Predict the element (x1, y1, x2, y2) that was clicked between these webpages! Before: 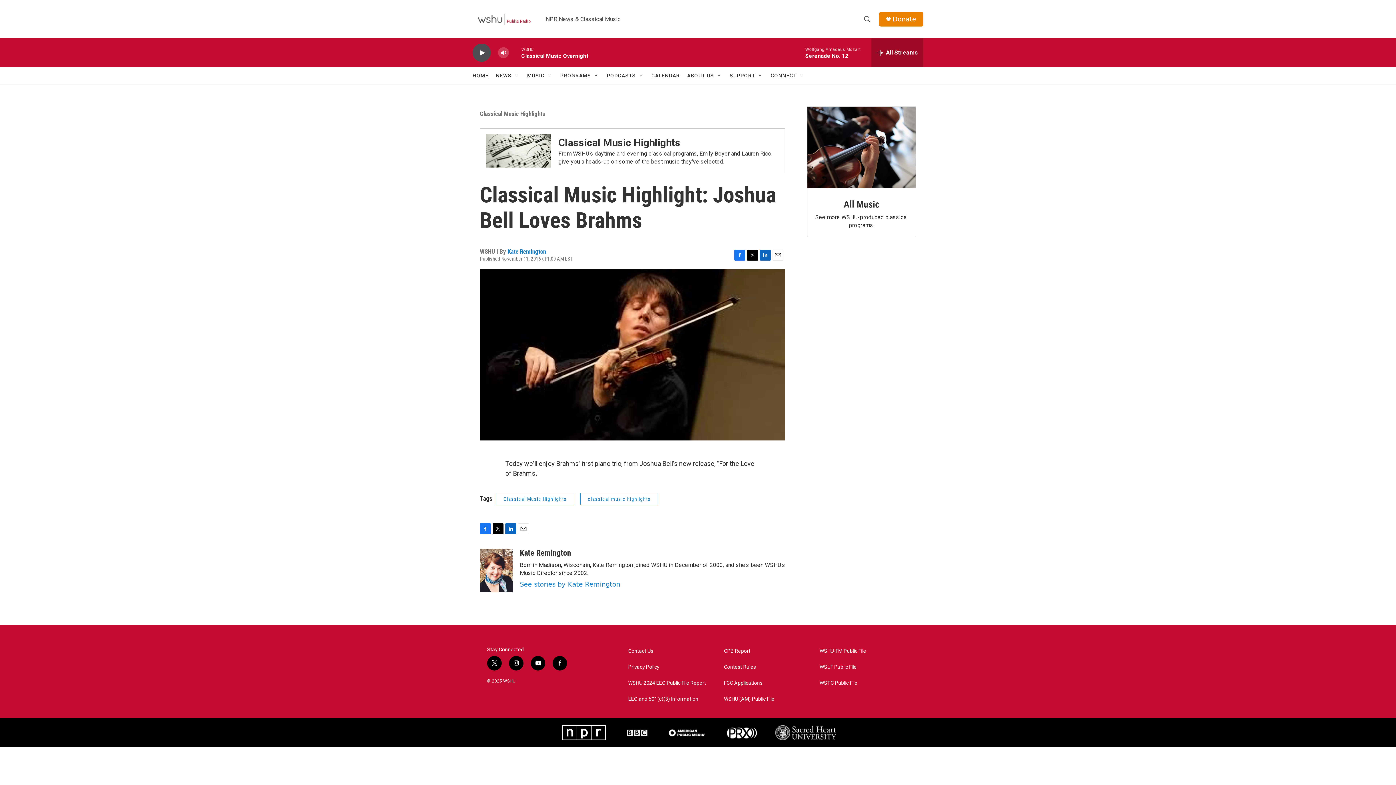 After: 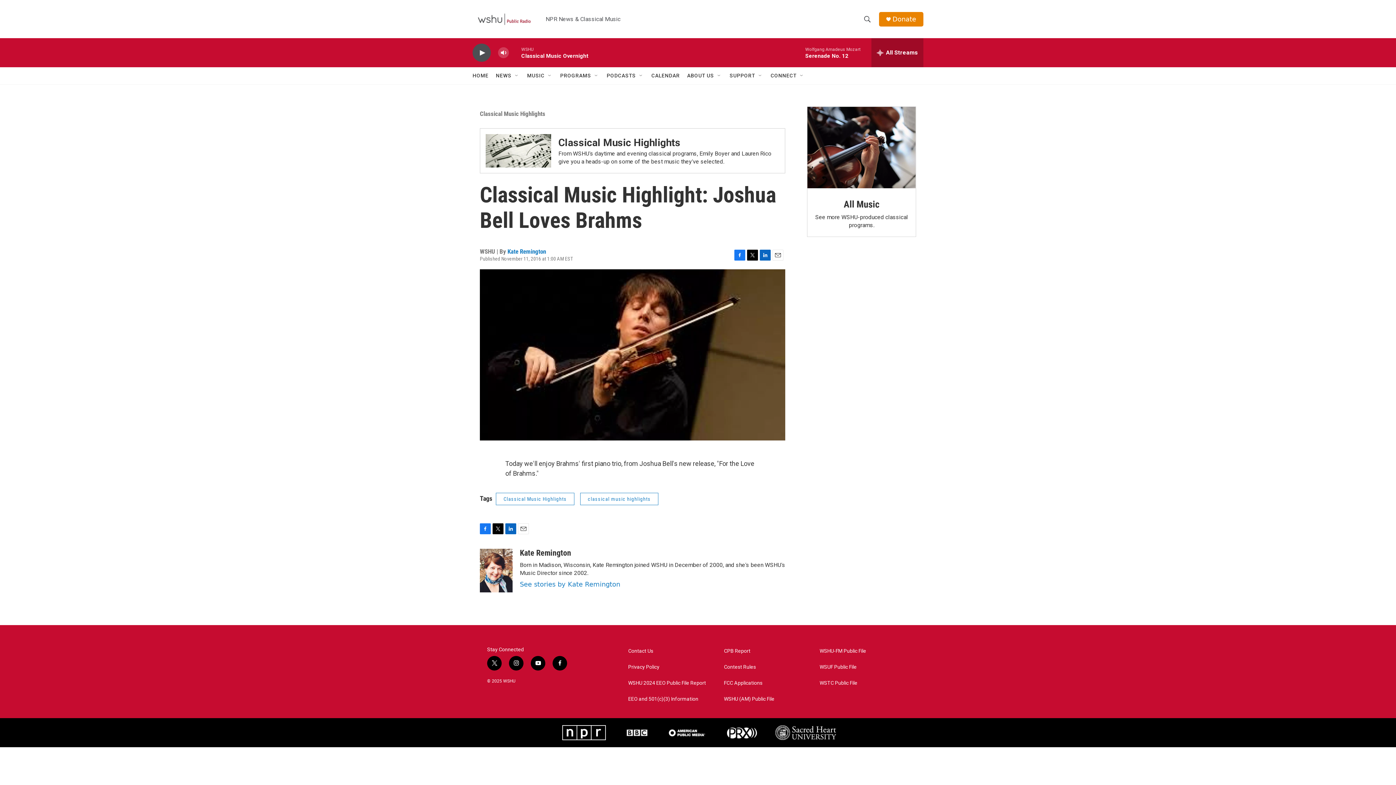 Action: label: instagram bbox: (509, 656, 523, 670)